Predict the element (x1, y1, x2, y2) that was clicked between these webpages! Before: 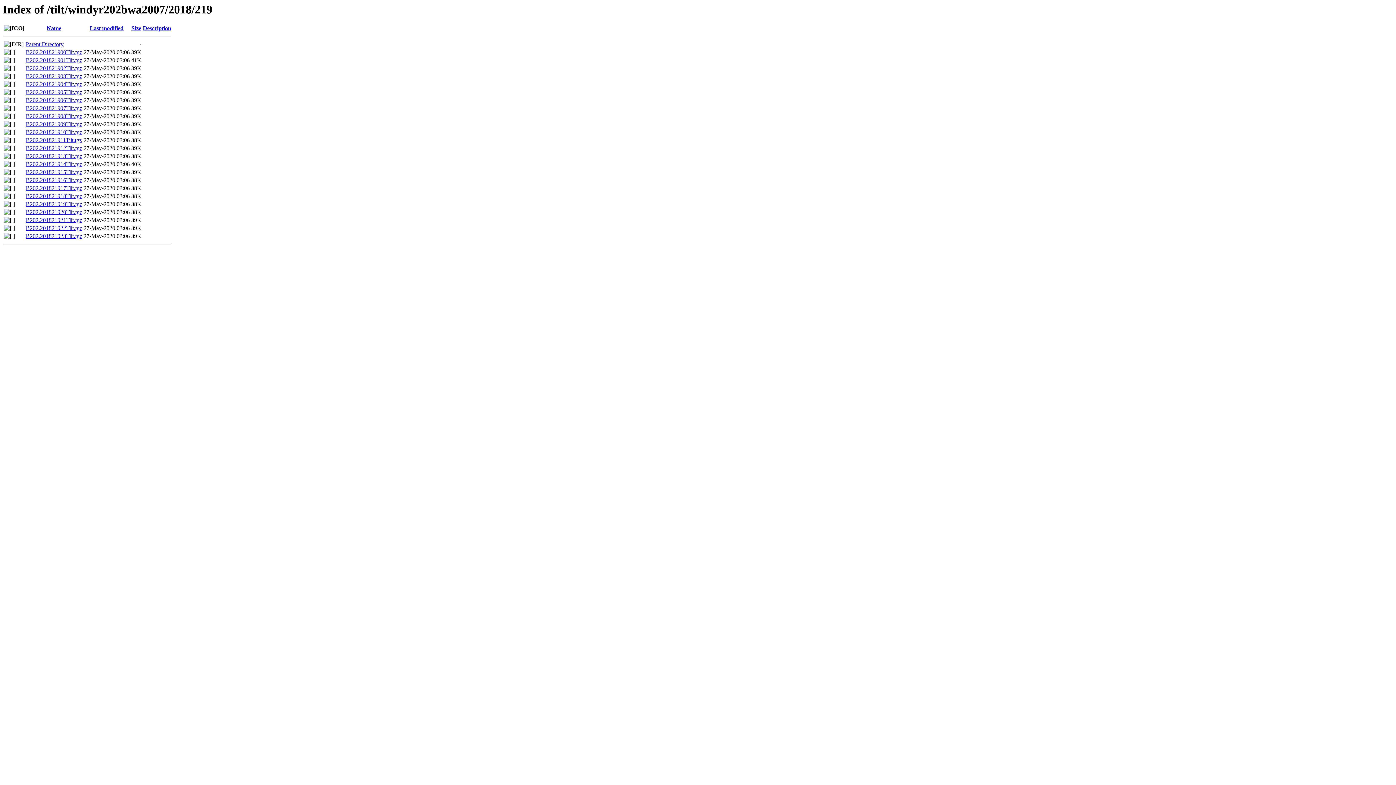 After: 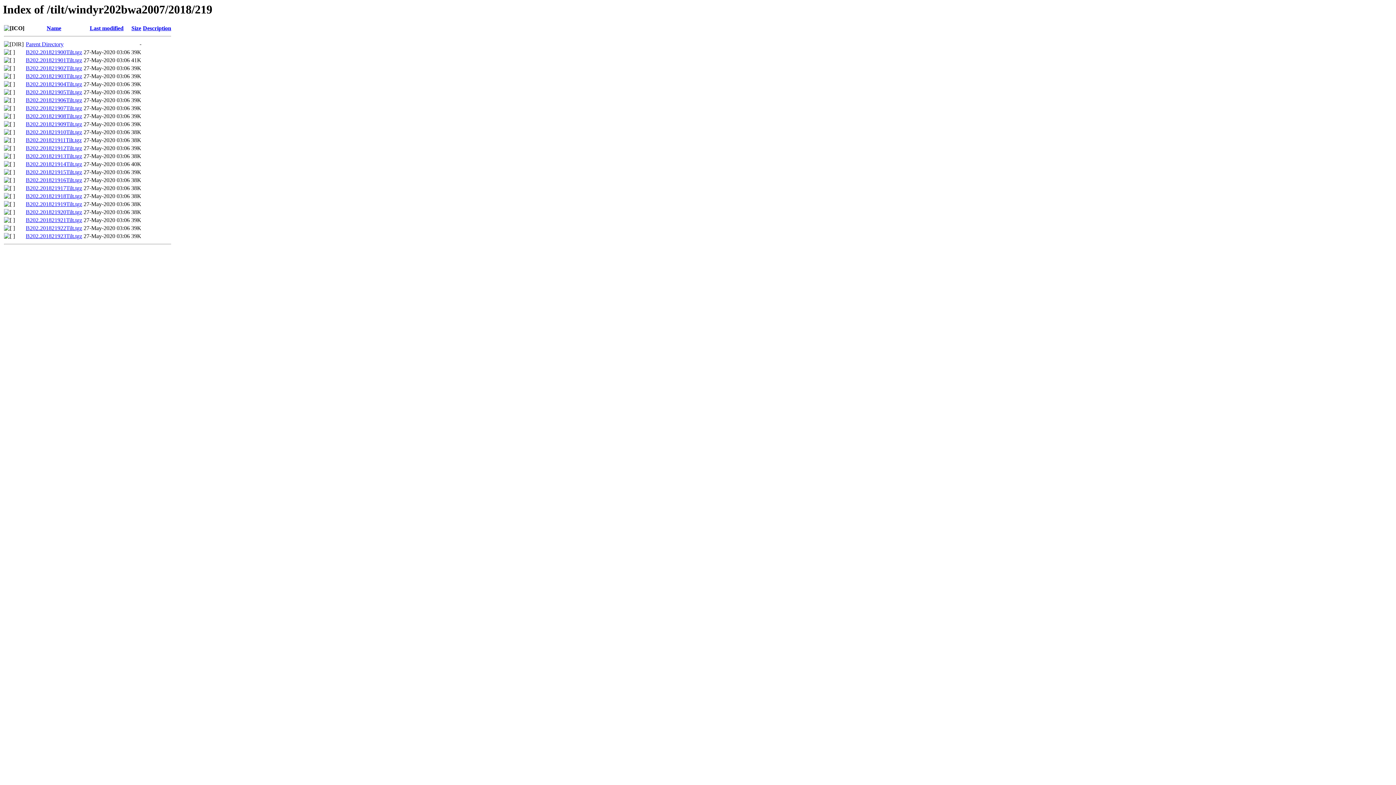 Action: label: B202.201821922Tilt.tgz bbox: (25, 225, 82, 231)